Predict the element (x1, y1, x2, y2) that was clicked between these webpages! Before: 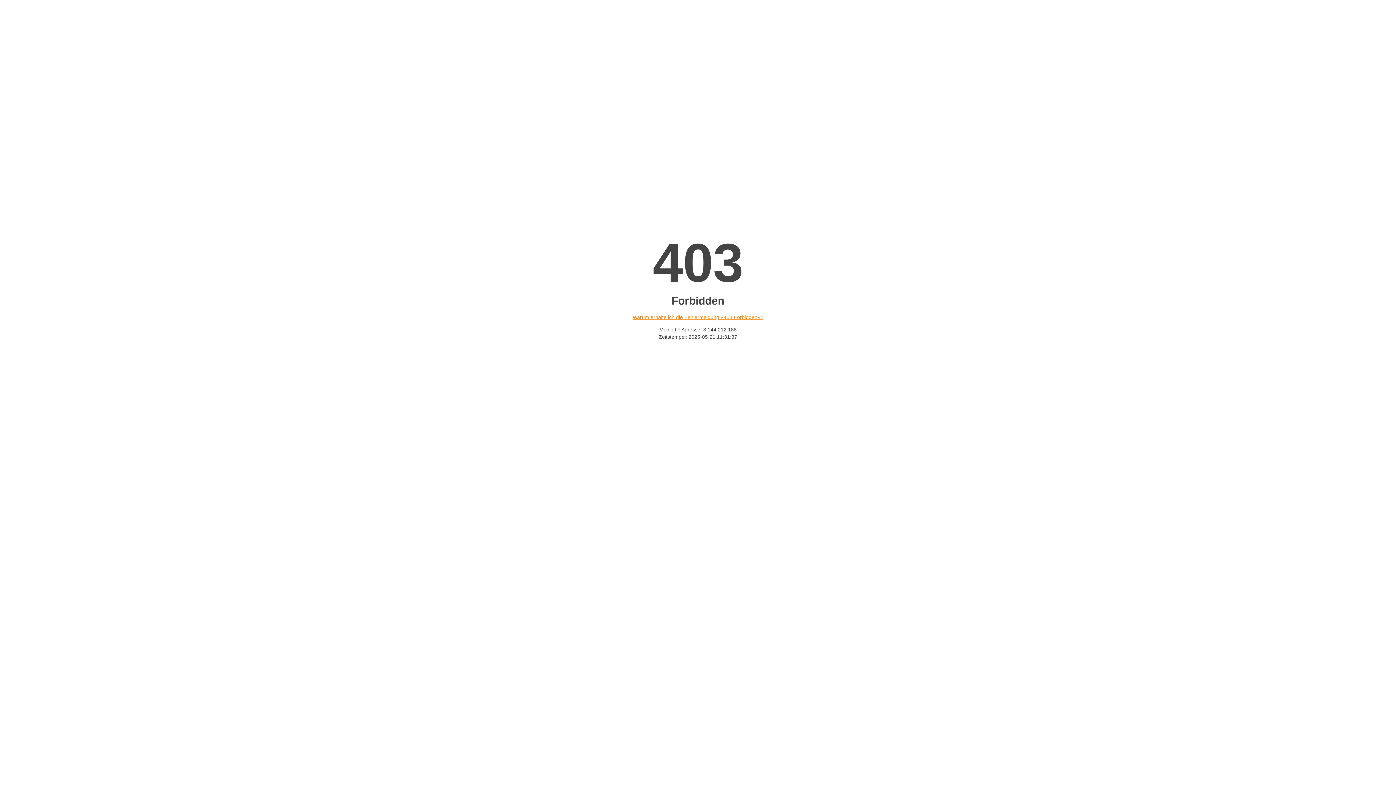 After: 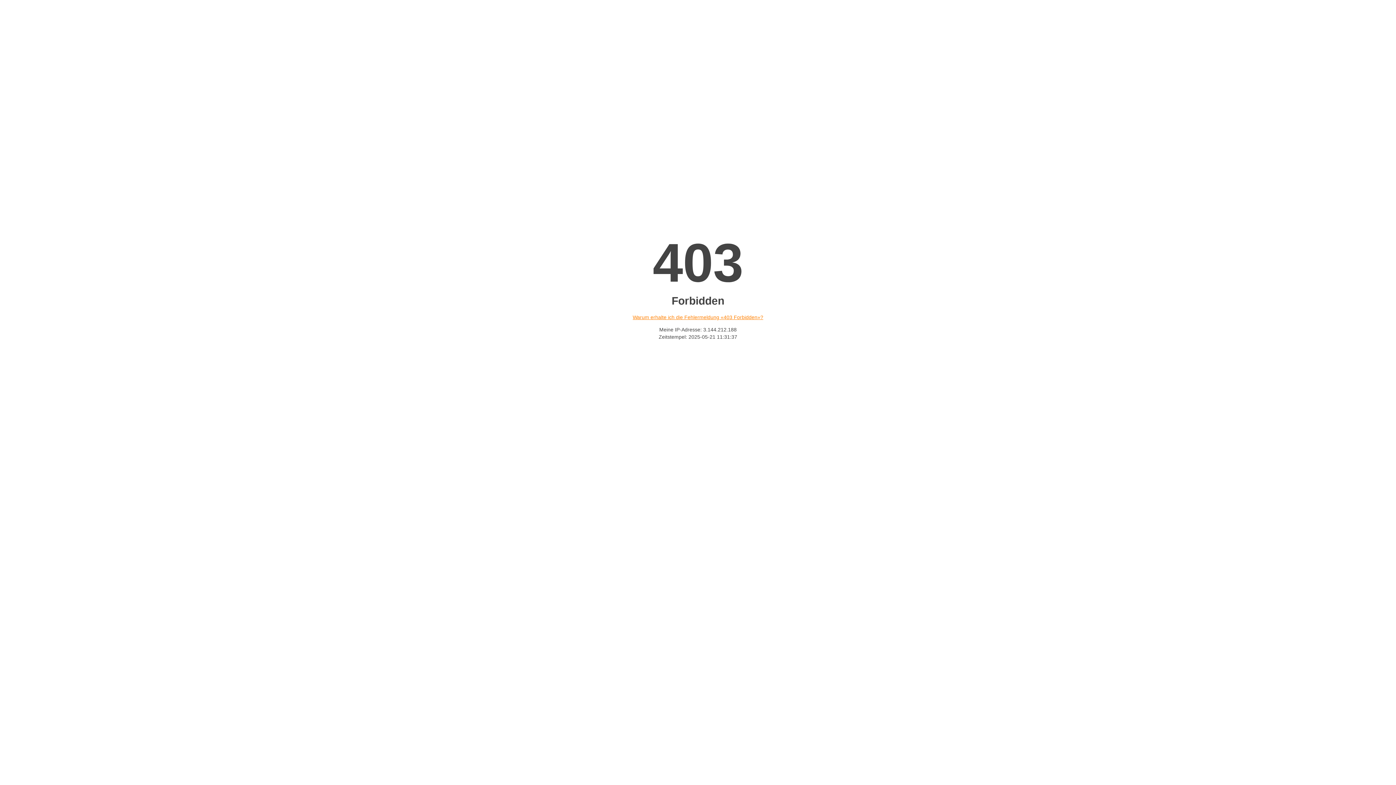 Action: label: Warum erhalte ich die Fehlermeldung «403 Forbidden»? bbox: (632, 314, 763, 320)